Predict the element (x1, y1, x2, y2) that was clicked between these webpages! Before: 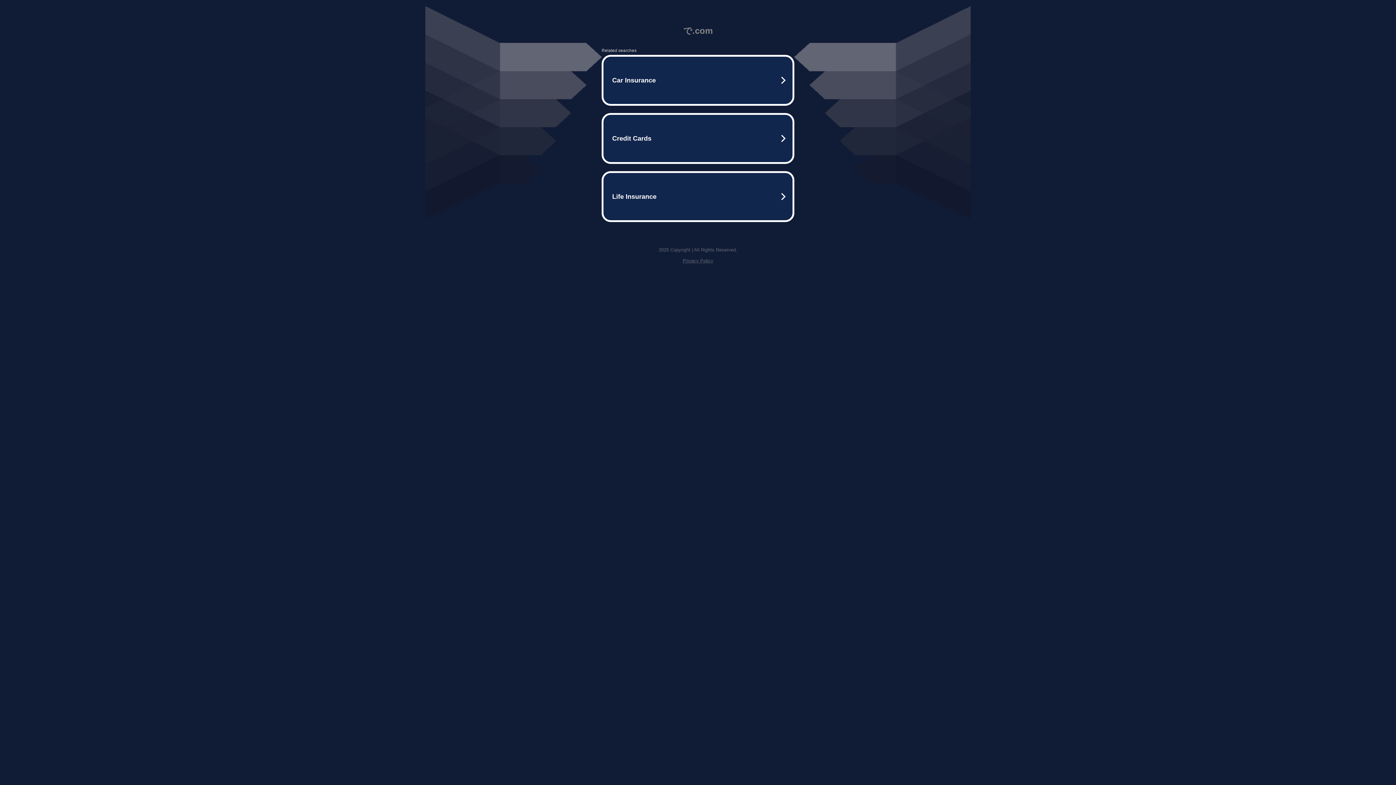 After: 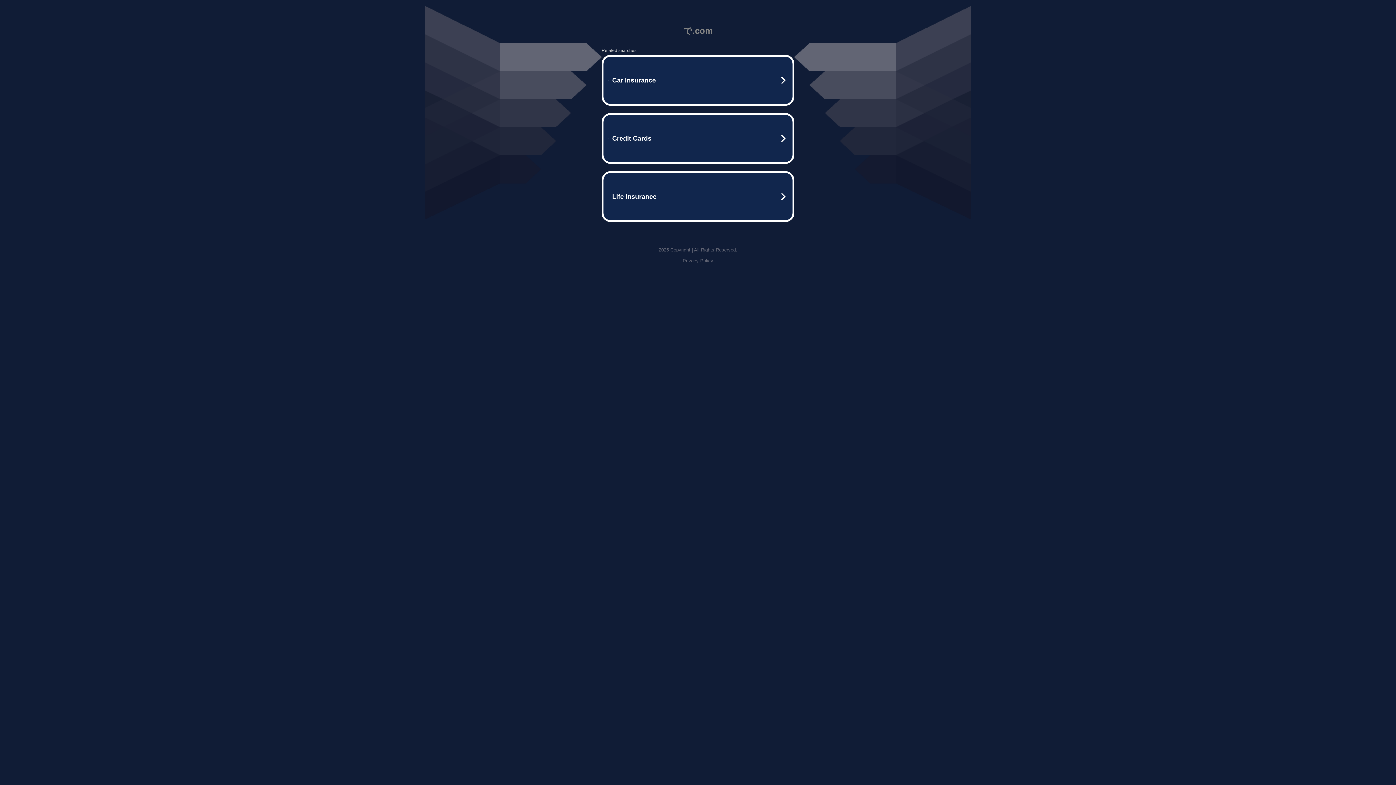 Action: label: Privacy Policy bbox: (682, 258, 713, 263)